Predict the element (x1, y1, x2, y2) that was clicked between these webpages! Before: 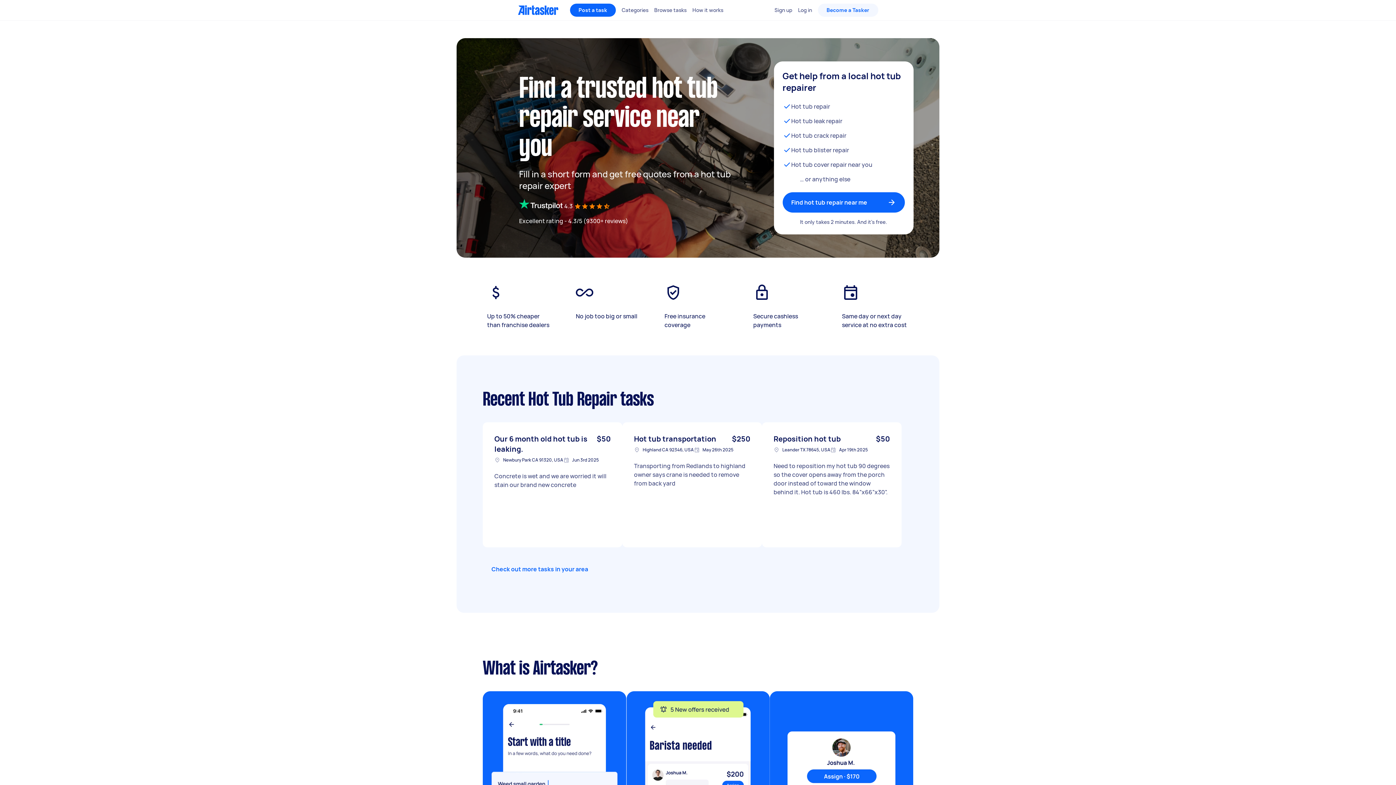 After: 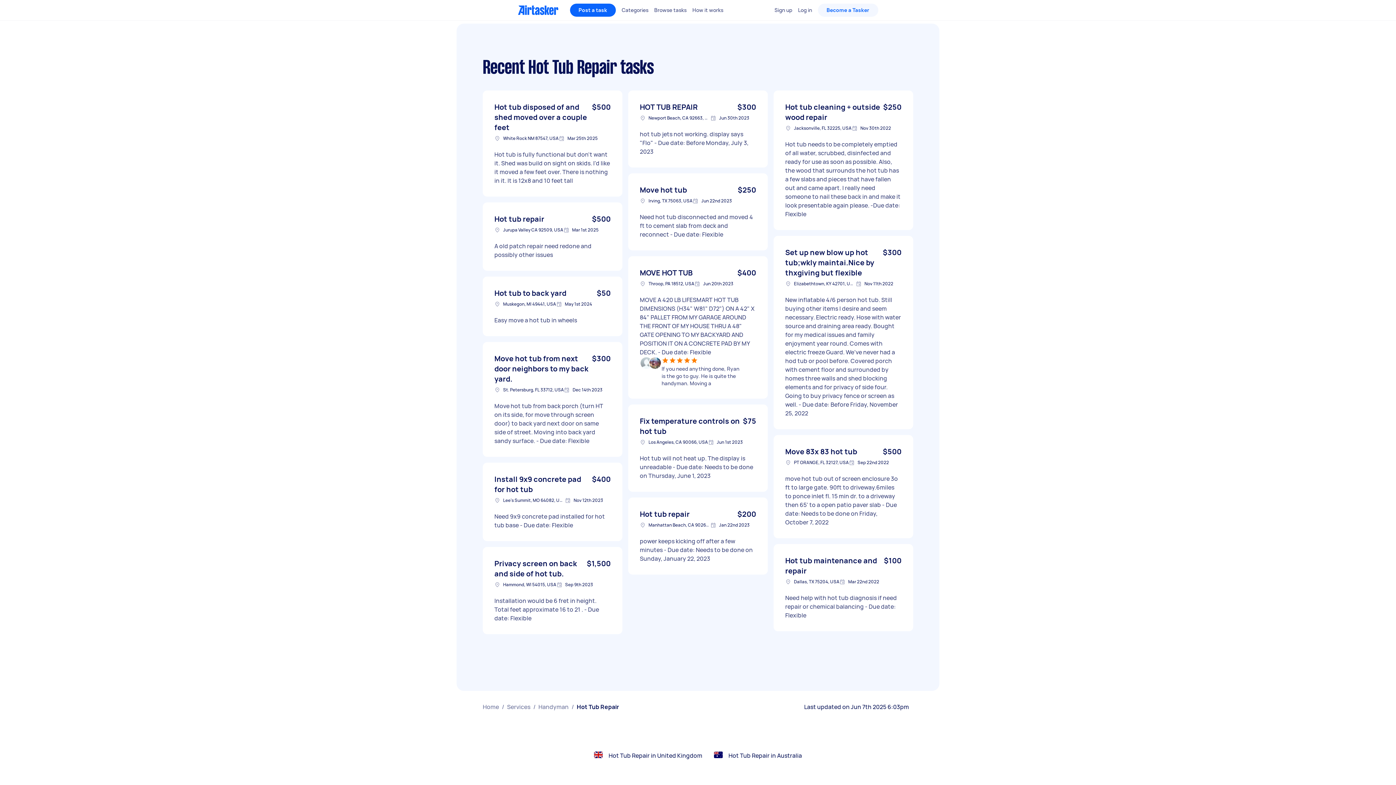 Action: bbox: (482, 553, 597, 578) label: Check out more tasks in your area